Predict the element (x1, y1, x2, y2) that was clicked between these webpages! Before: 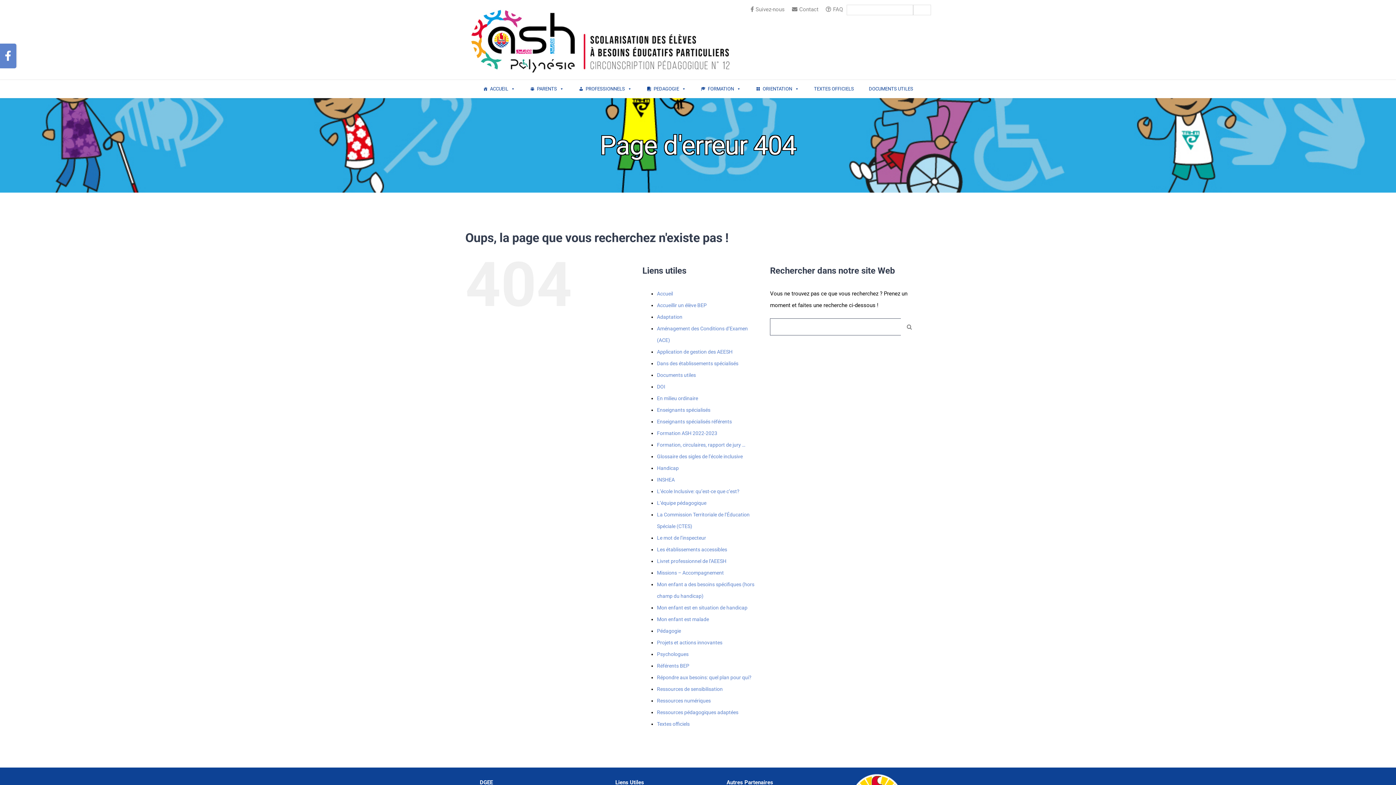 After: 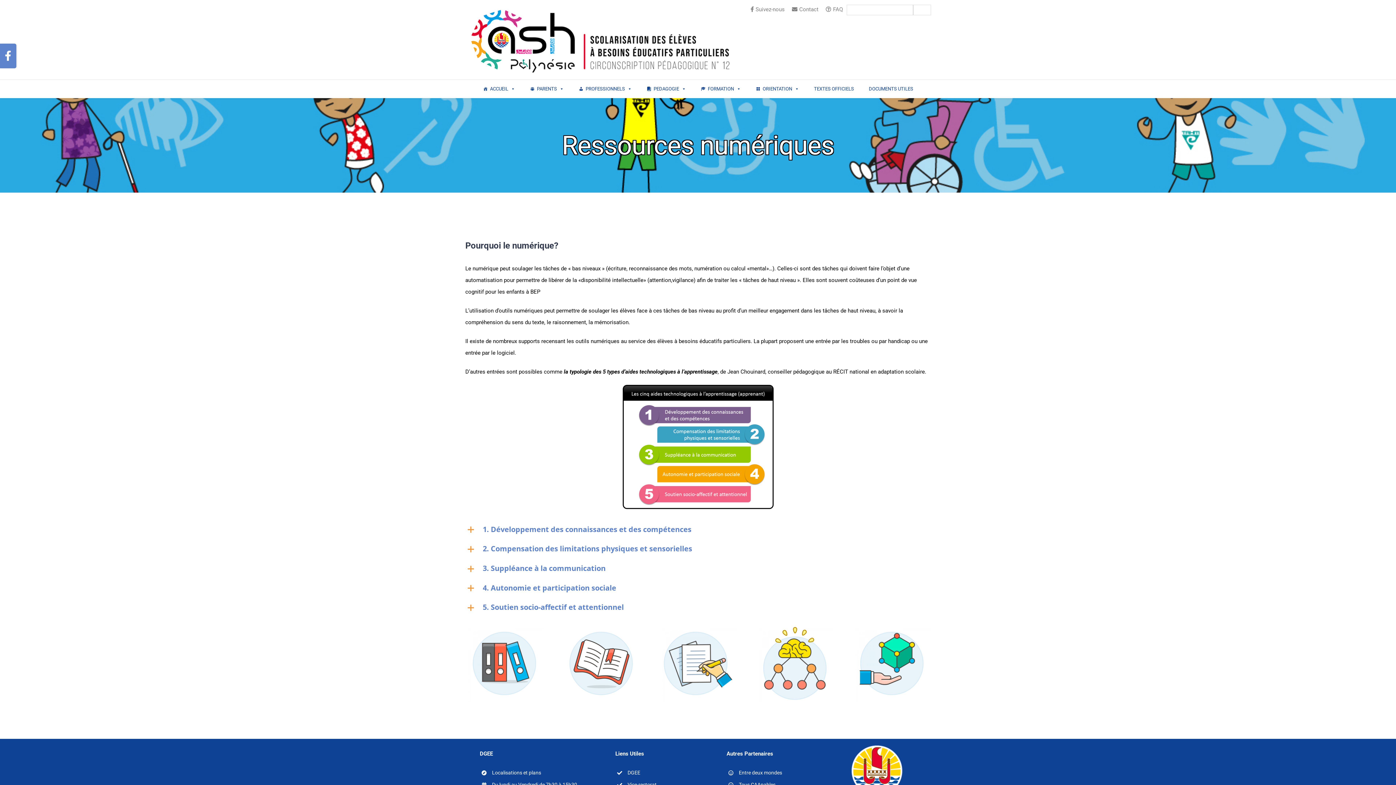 Action: label: Ressources numériques bbox: (657, 698, 710, 704)